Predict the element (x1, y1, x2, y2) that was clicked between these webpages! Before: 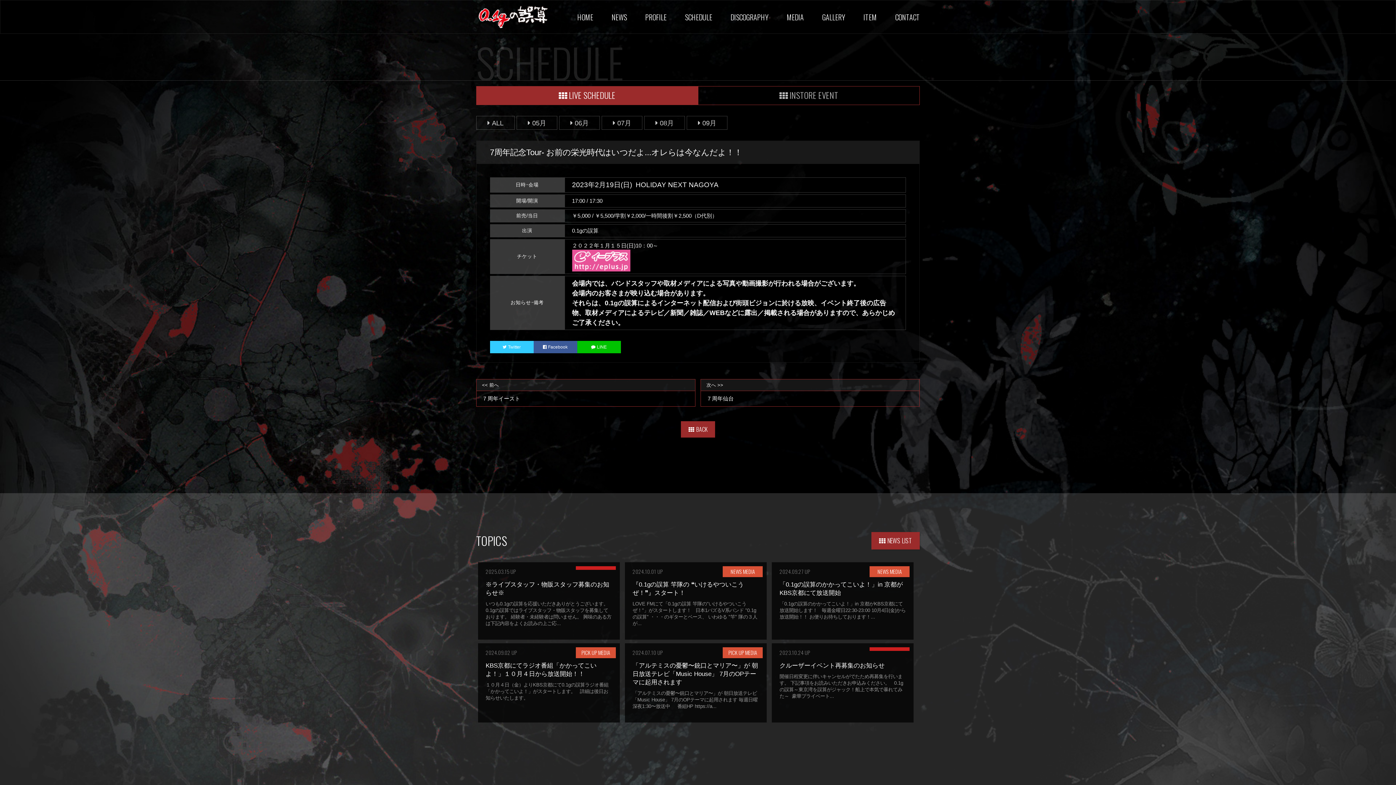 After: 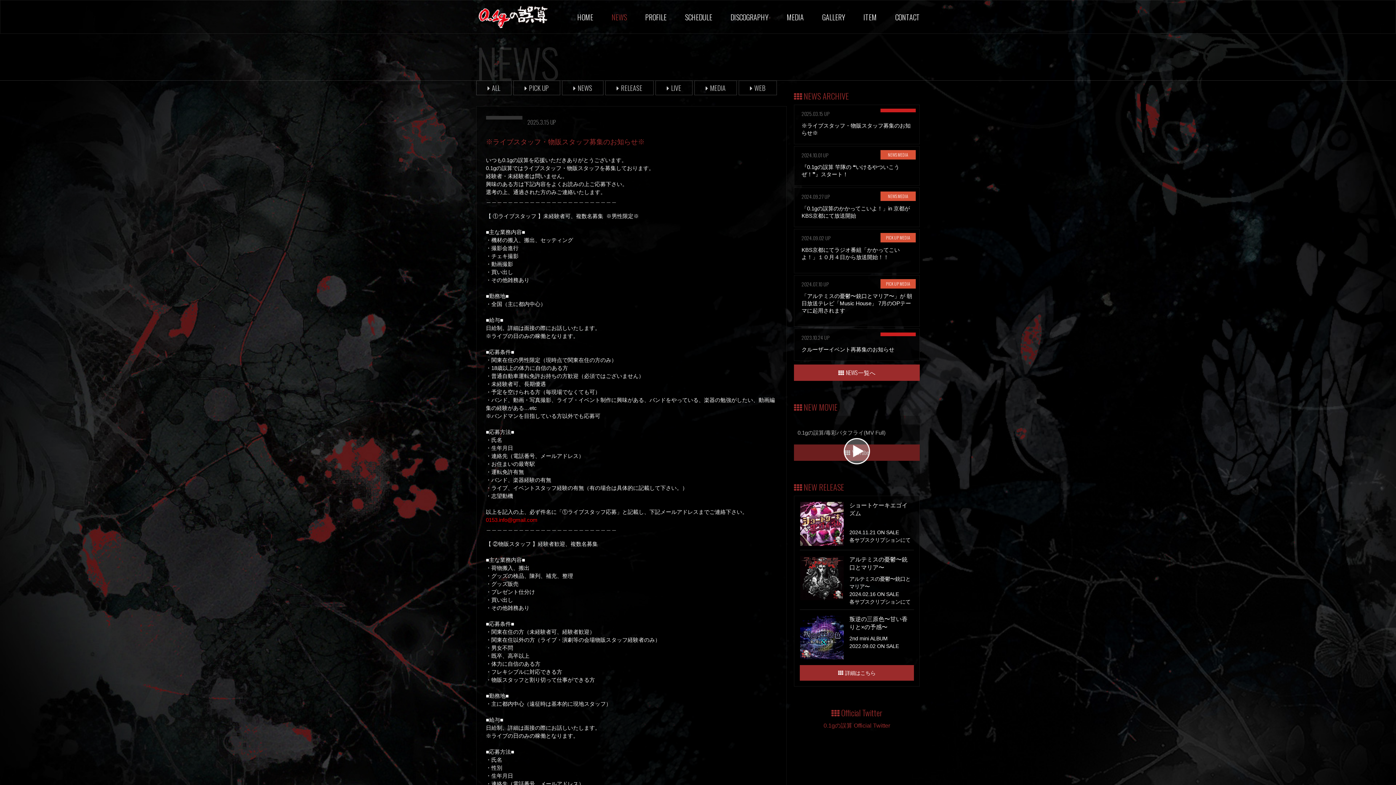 Action: bbox: (609, 9, 628, 24) label: NEWS